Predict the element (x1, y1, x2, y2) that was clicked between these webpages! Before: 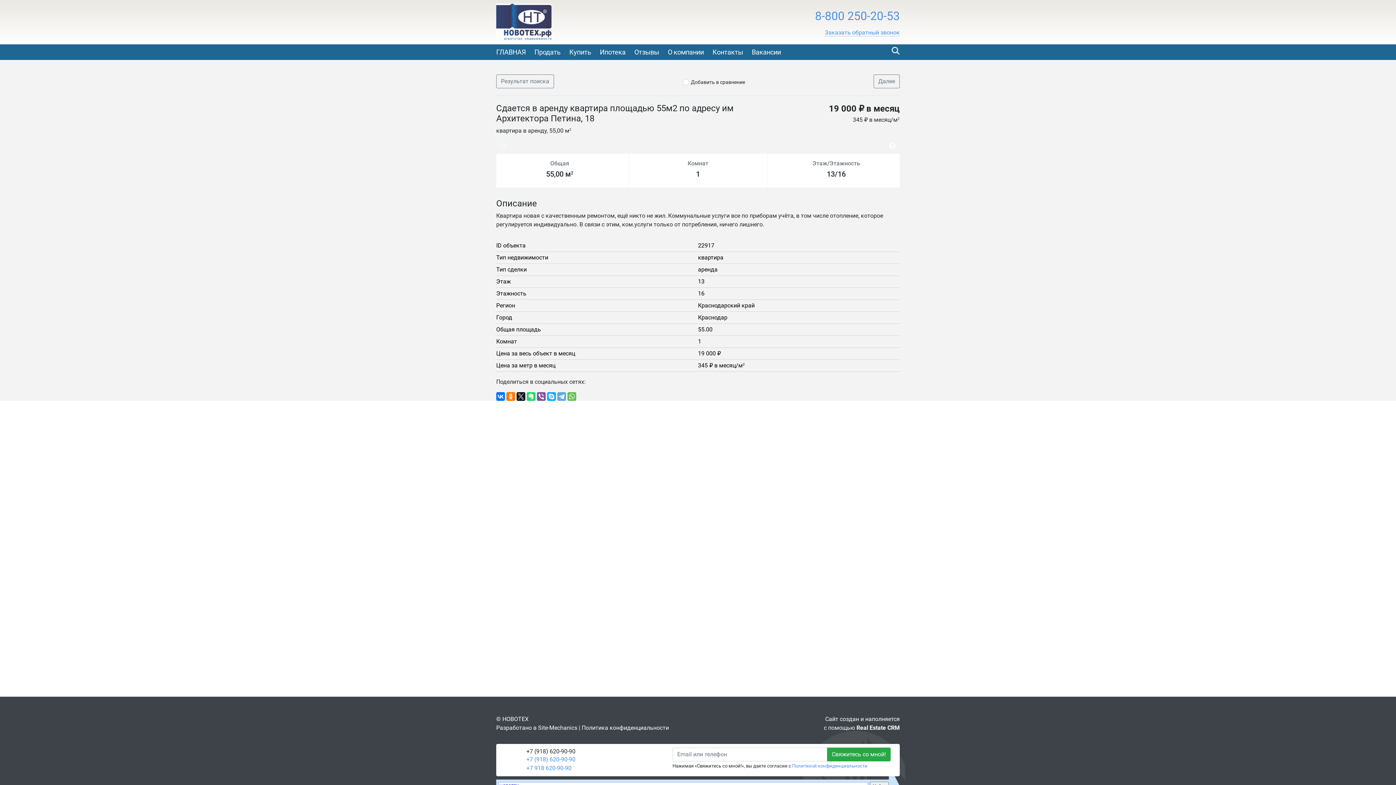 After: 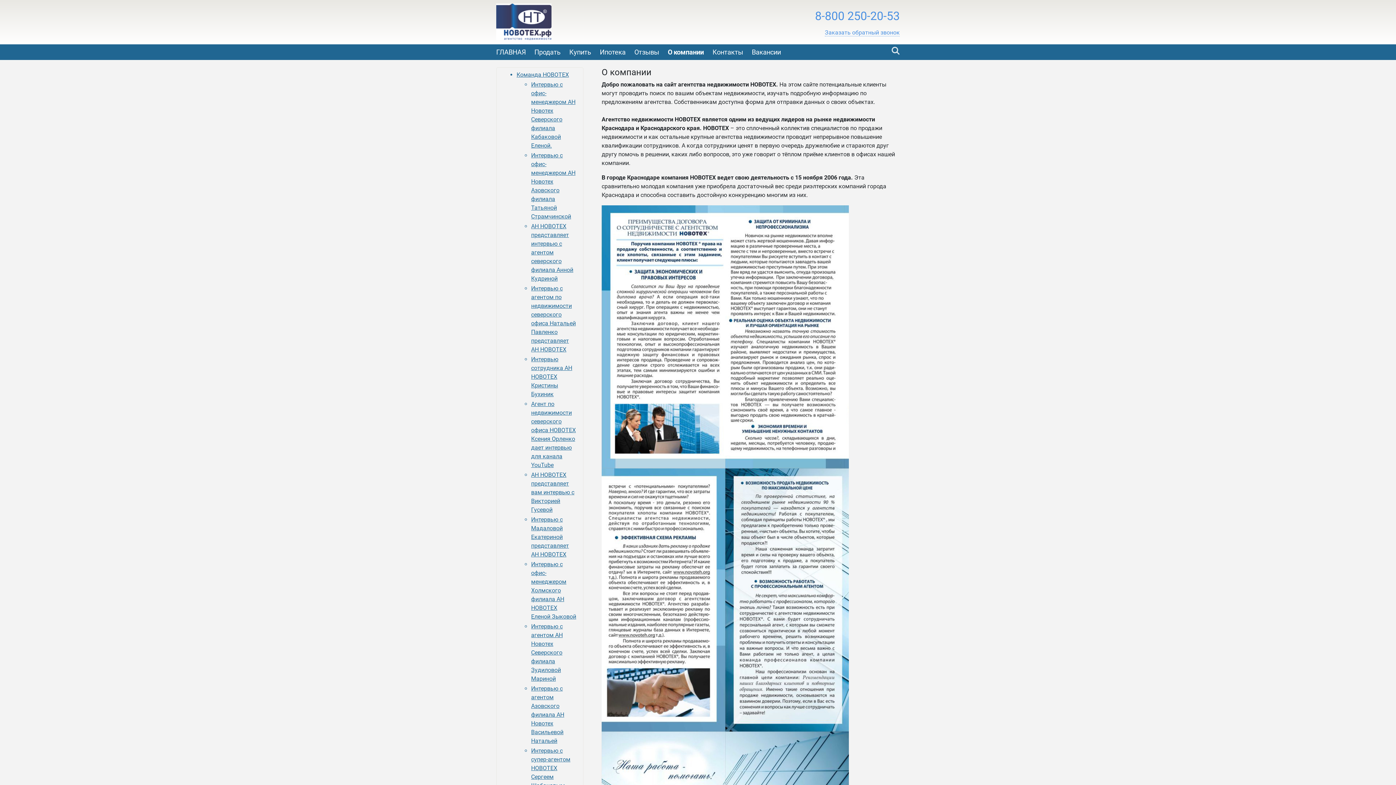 Action: bbox: (668, 44, 704, 60) label: О компании